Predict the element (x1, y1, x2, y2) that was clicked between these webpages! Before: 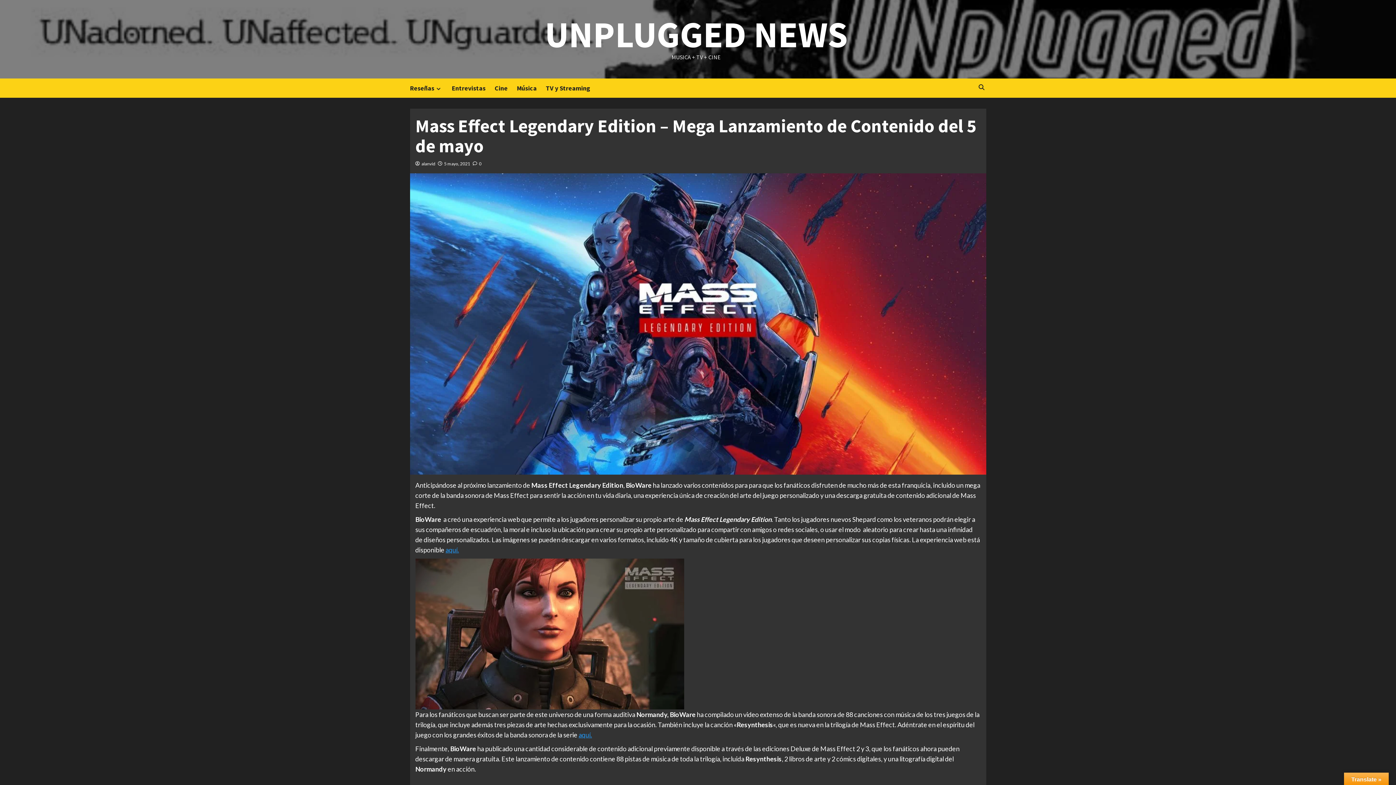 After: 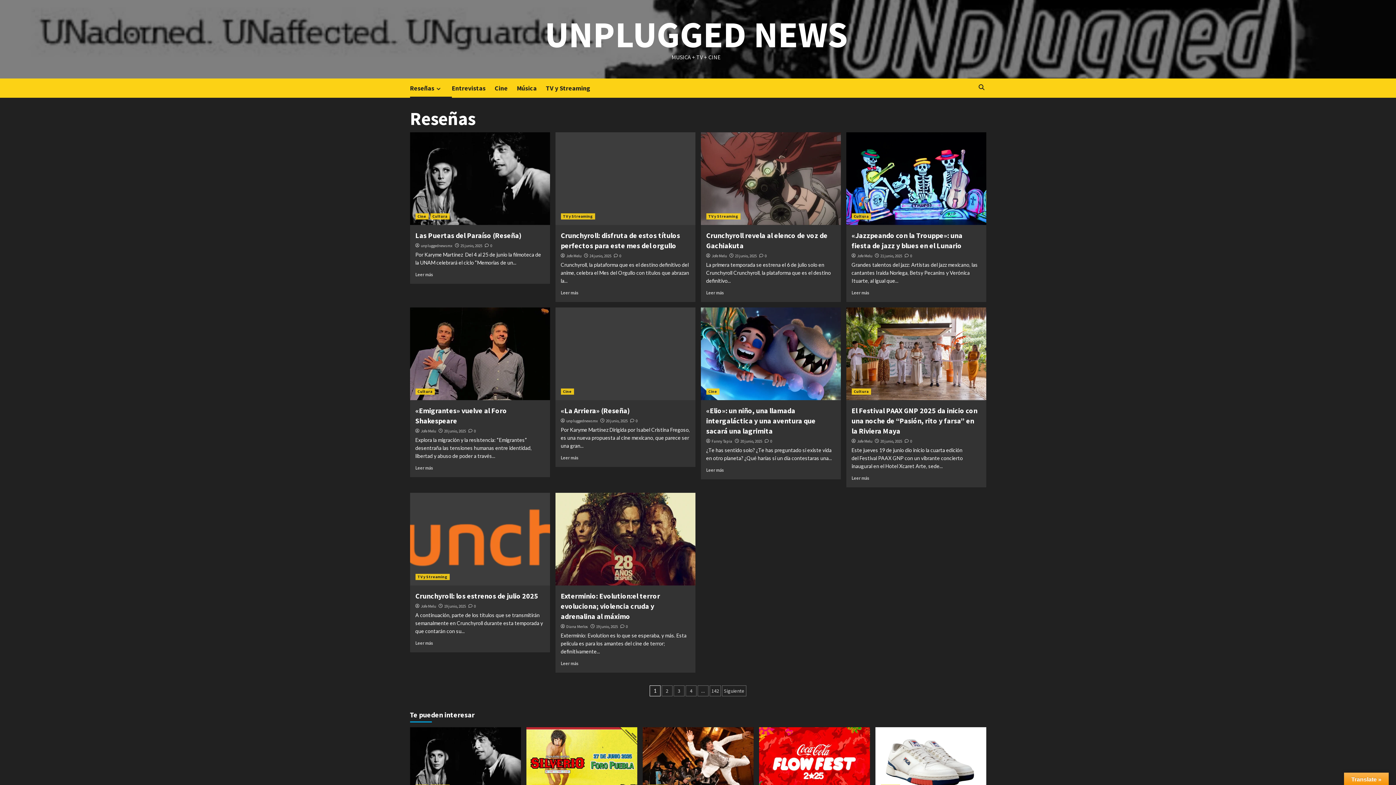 Action: bbox: (434, 85, 442, 92)